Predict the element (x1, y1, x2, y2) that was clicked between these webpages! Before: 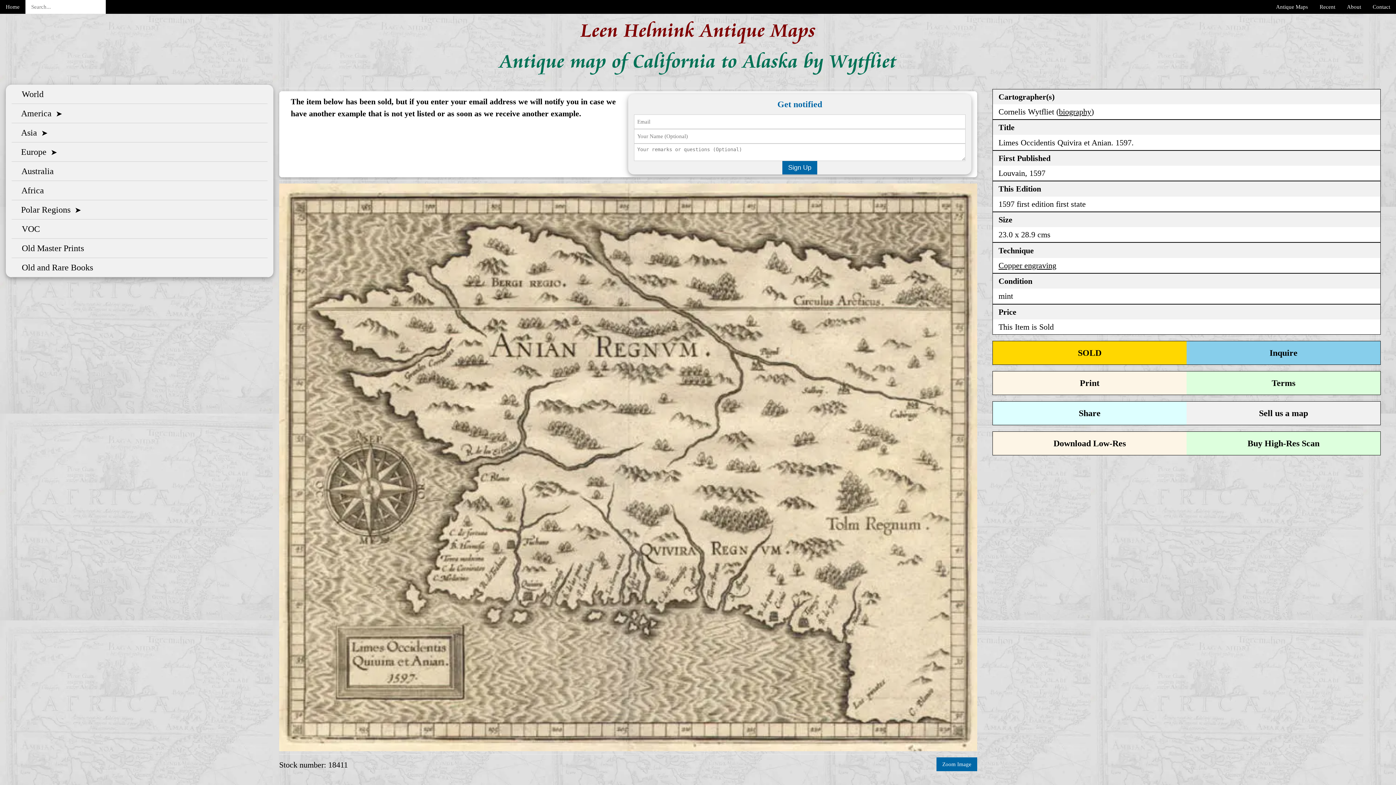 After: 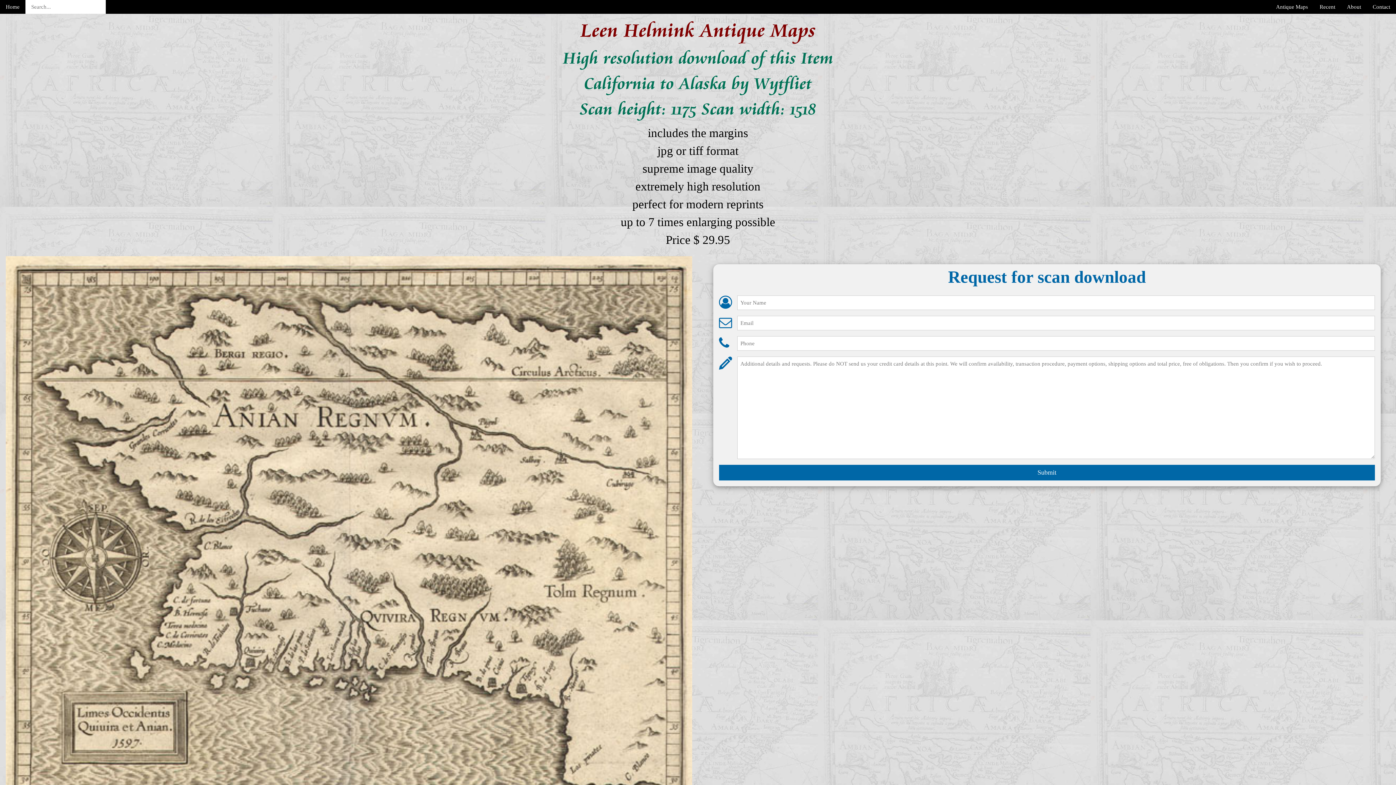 Action: bbox: (1186, 432, 1380, 455) label: Buy High-Res Scan